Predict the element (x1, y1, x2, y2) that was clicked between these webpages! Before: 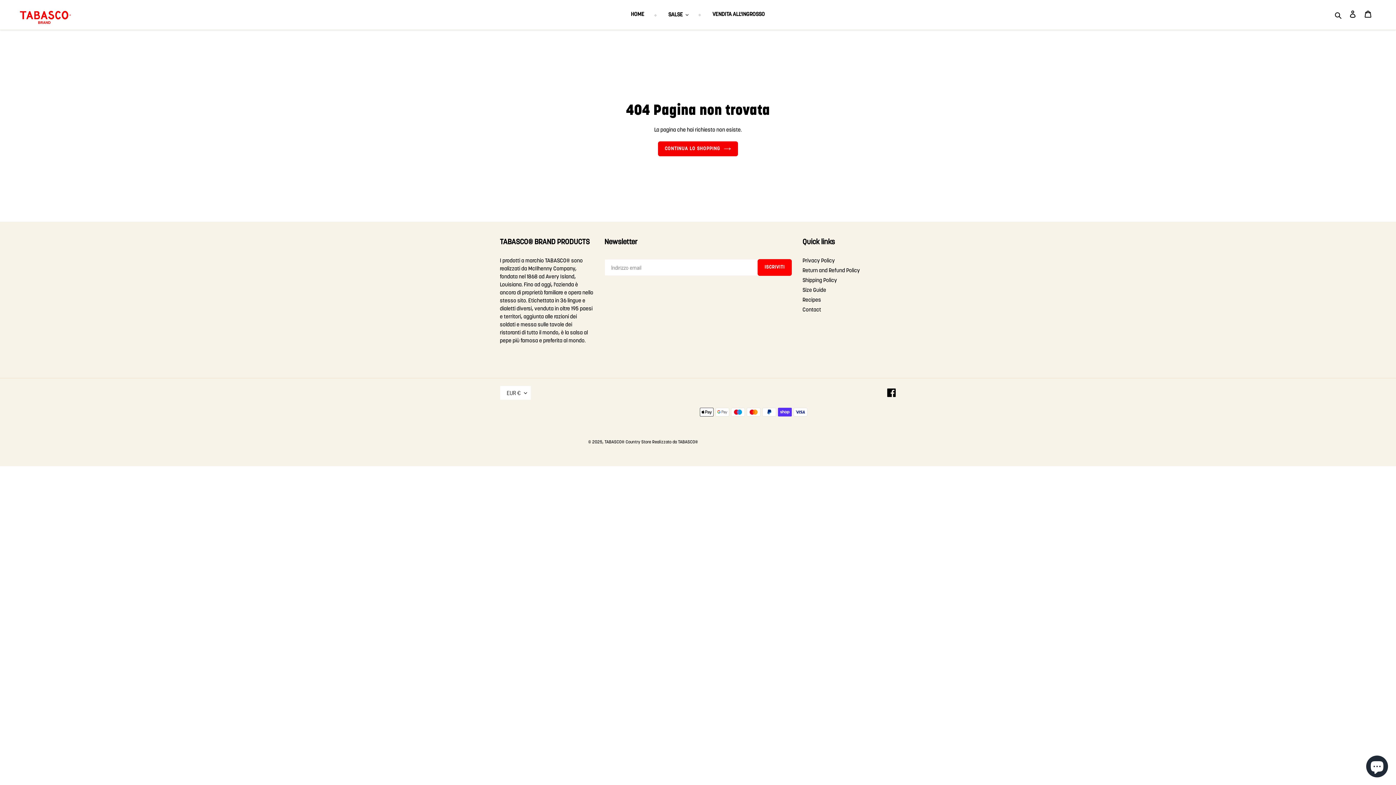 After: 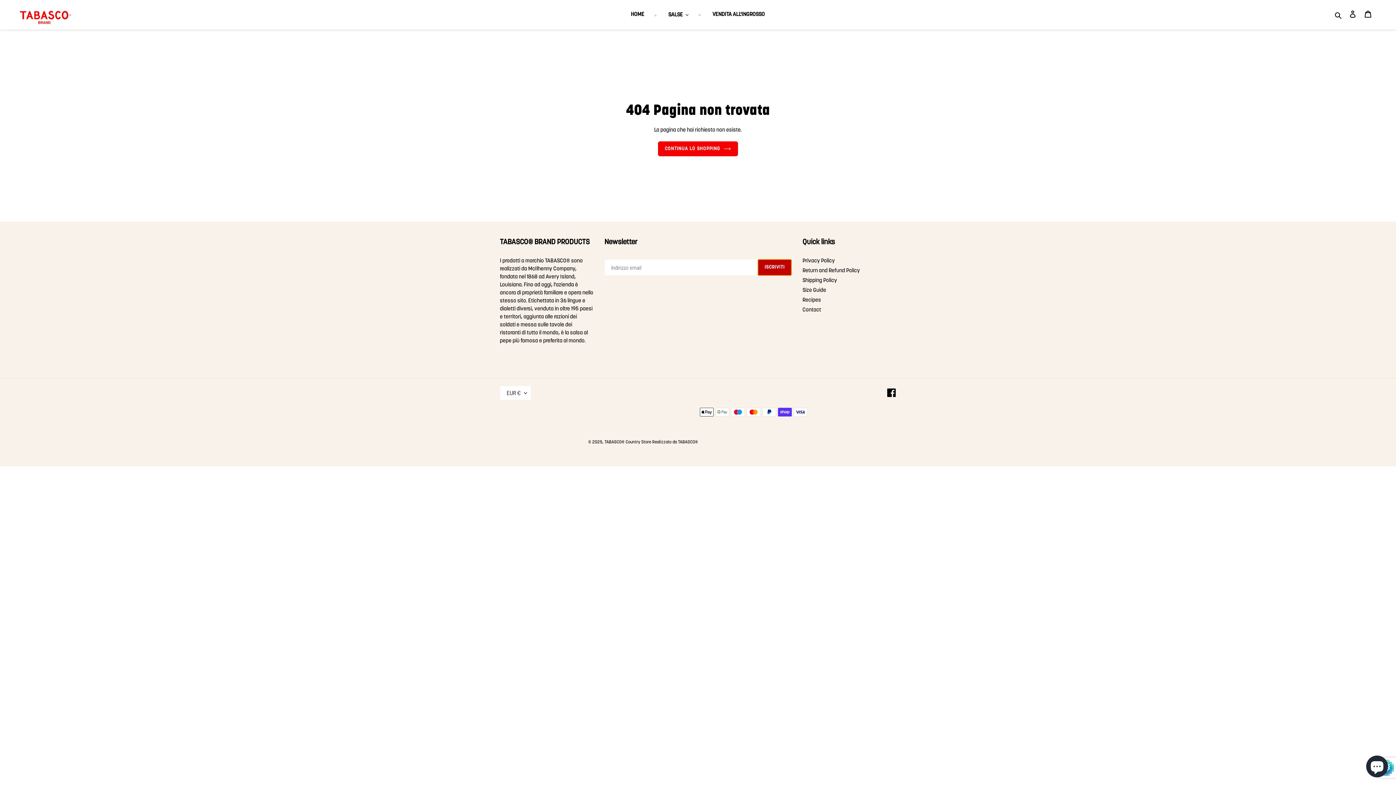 Action: label: ISCRIVITI bbox: (757, 259, 791, 275)